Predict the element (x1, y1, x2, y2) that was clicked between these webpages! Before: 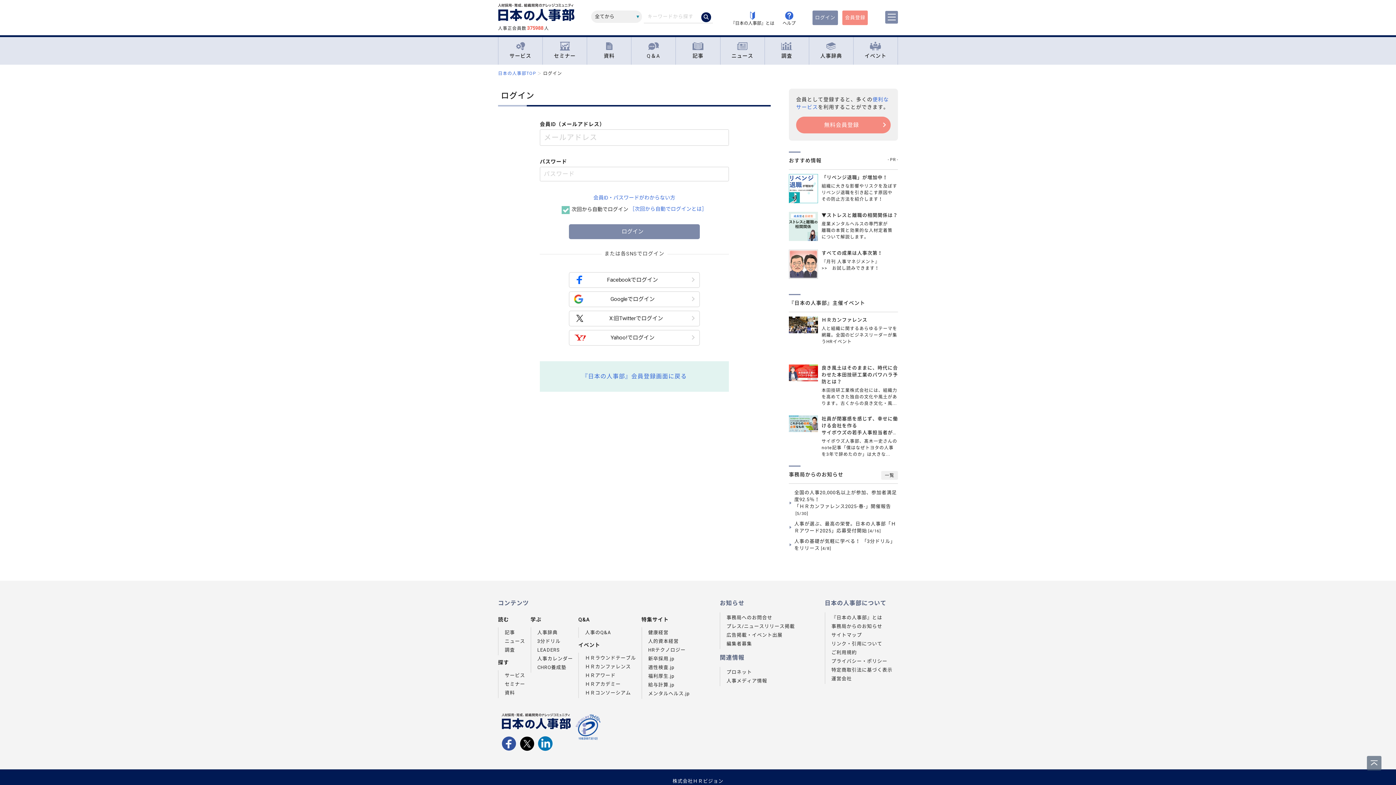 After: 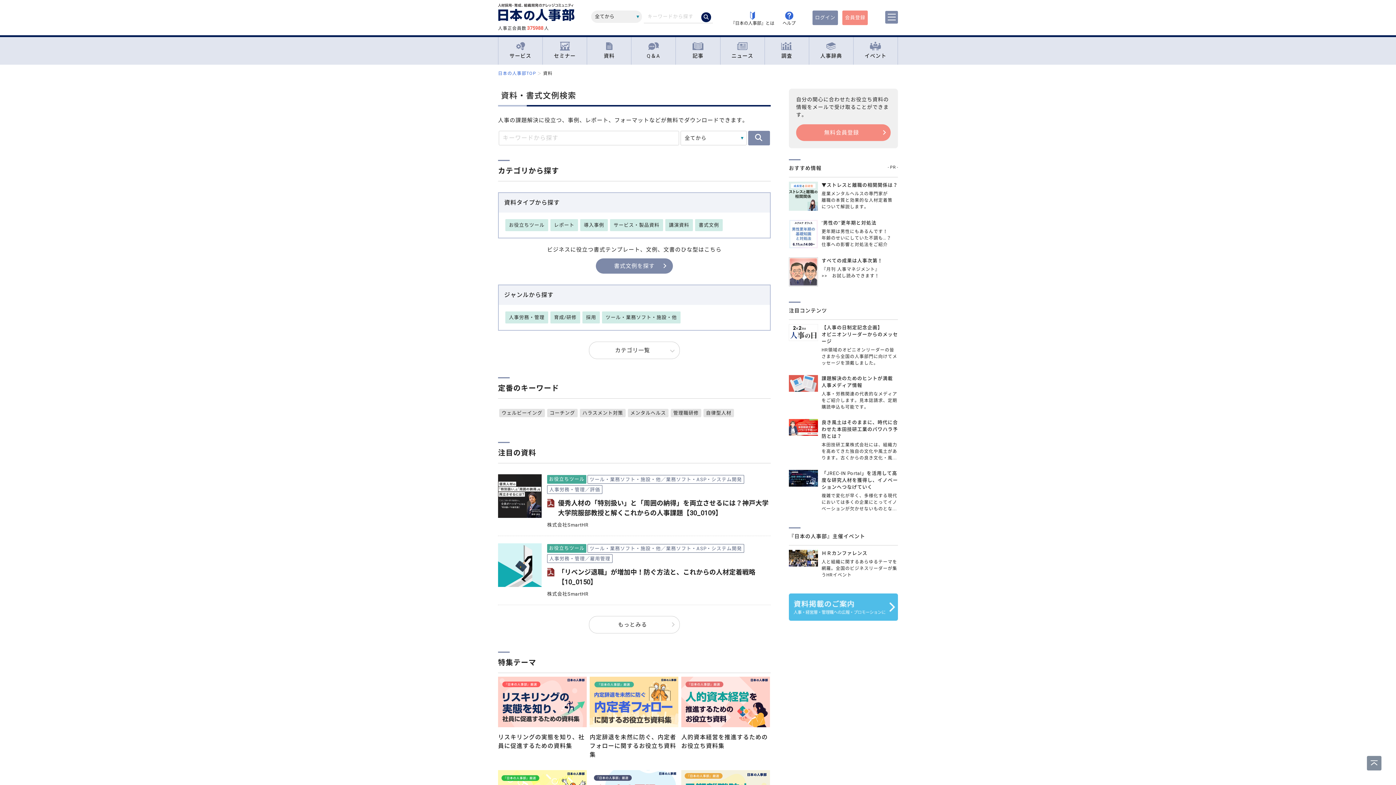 Action: bbox: (504, 690, 515, 695) label: 資料